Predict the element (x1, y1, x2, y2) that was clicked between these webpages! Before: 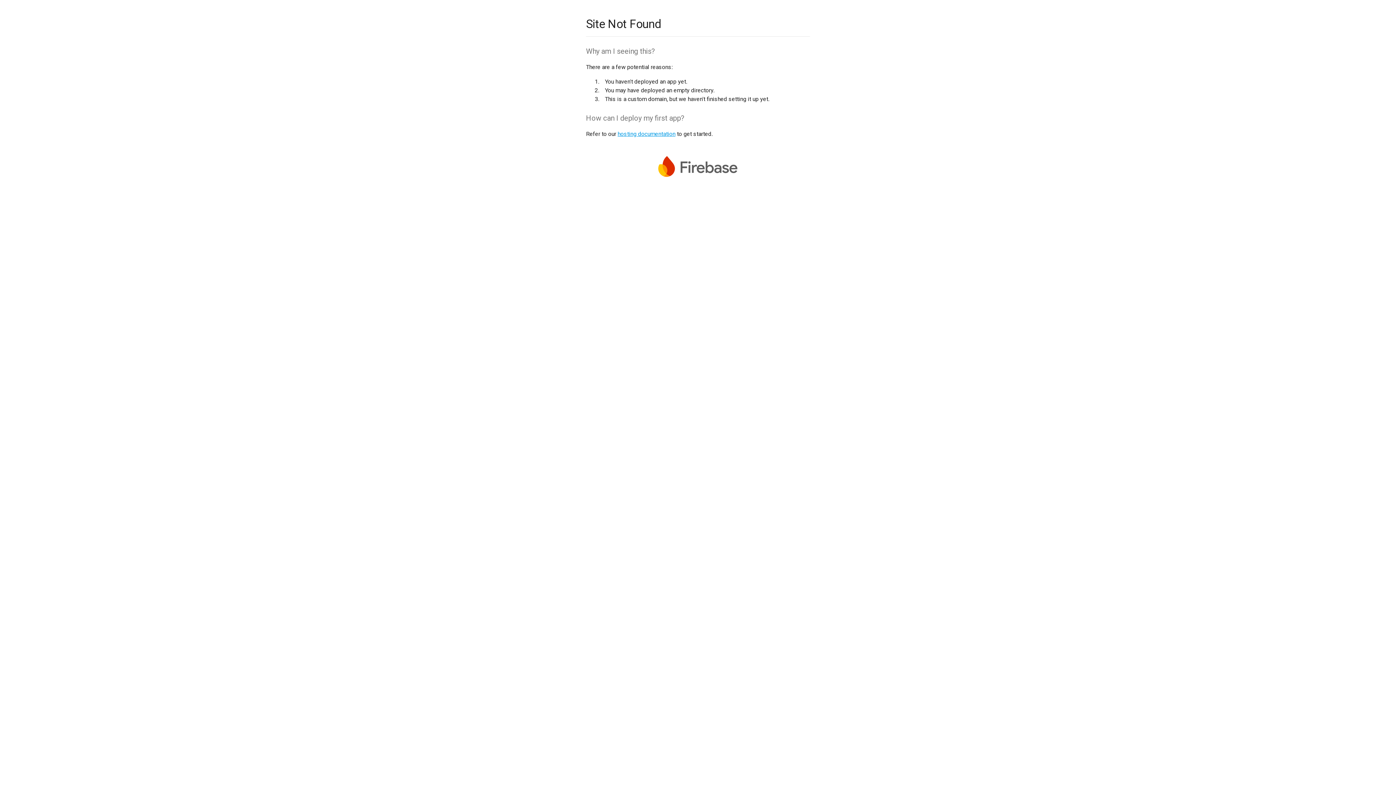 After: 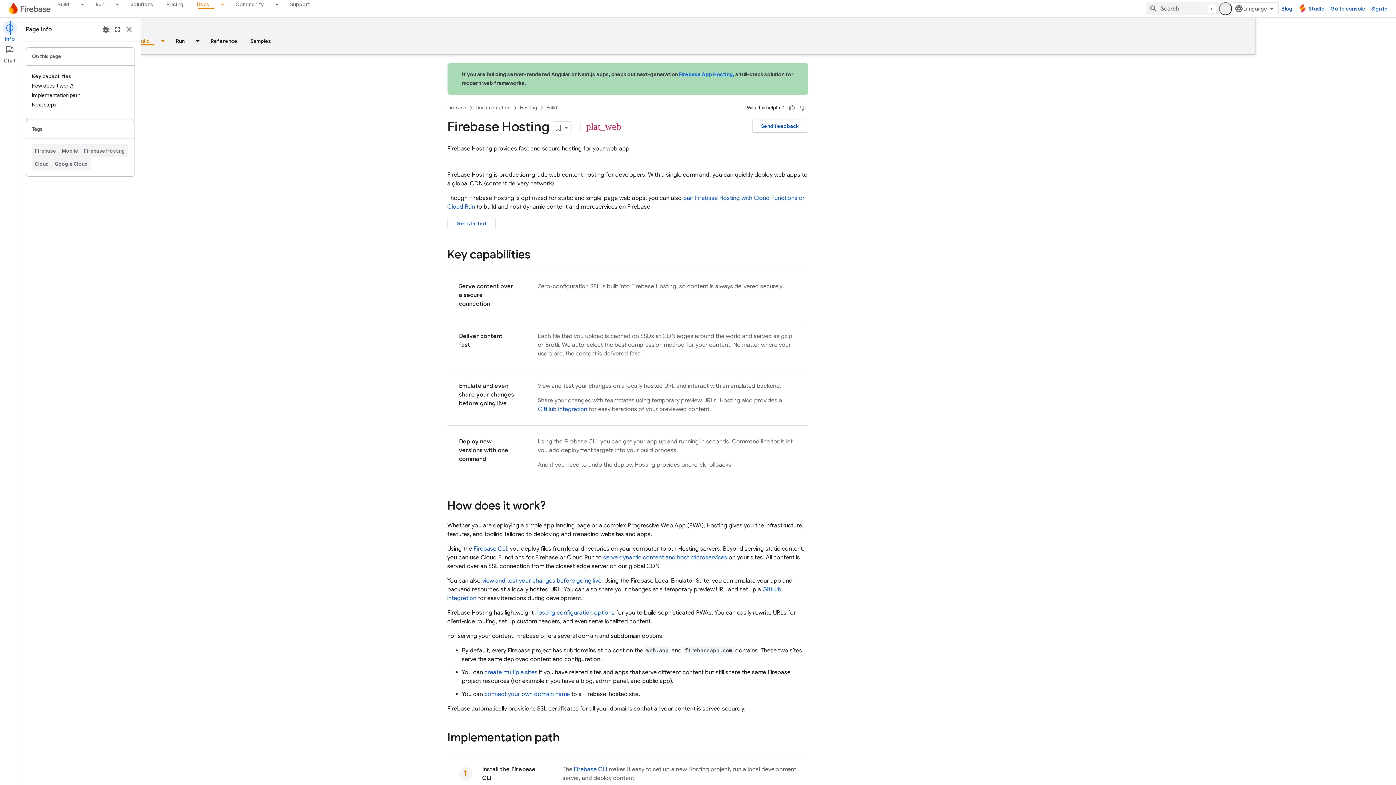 Action: bbox: (617, 130, 675, 137) label: hosting documentation